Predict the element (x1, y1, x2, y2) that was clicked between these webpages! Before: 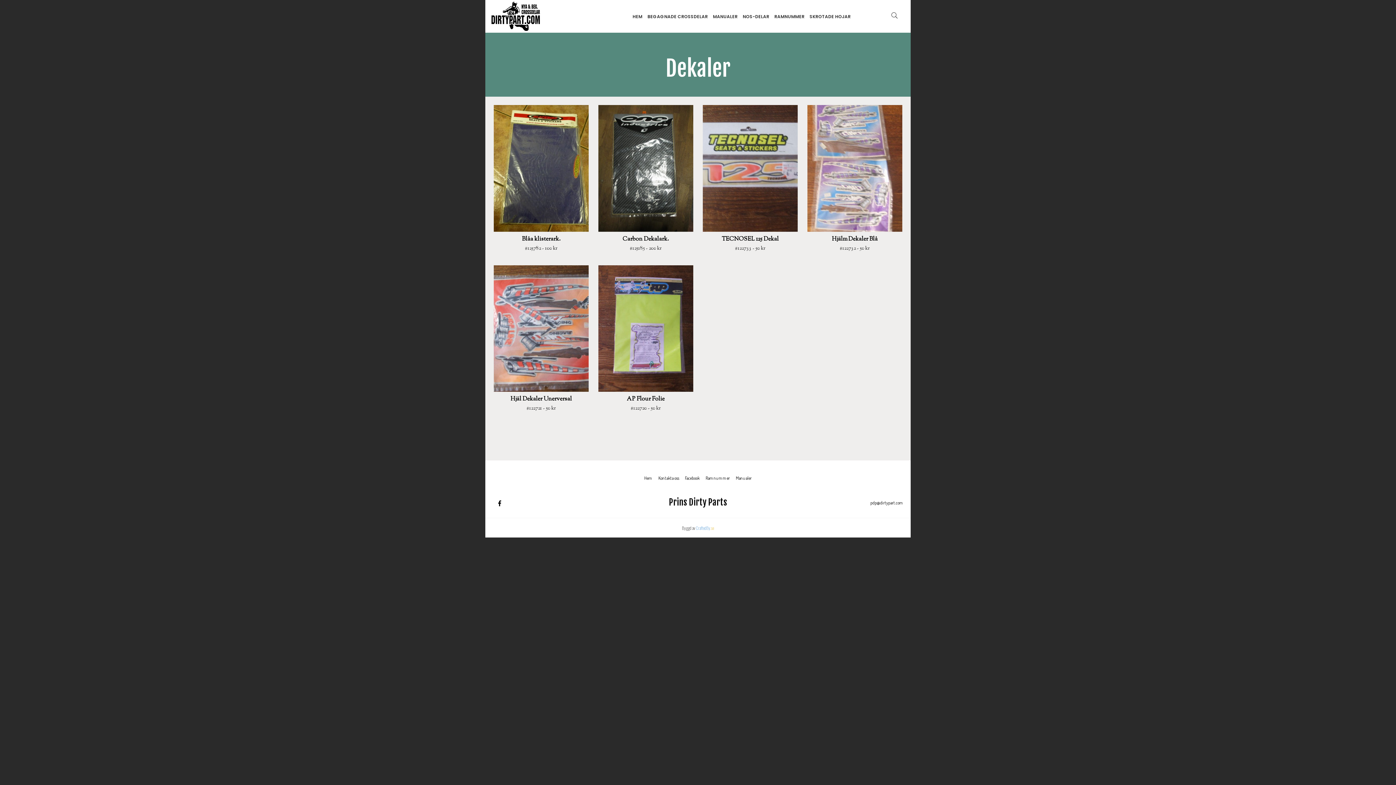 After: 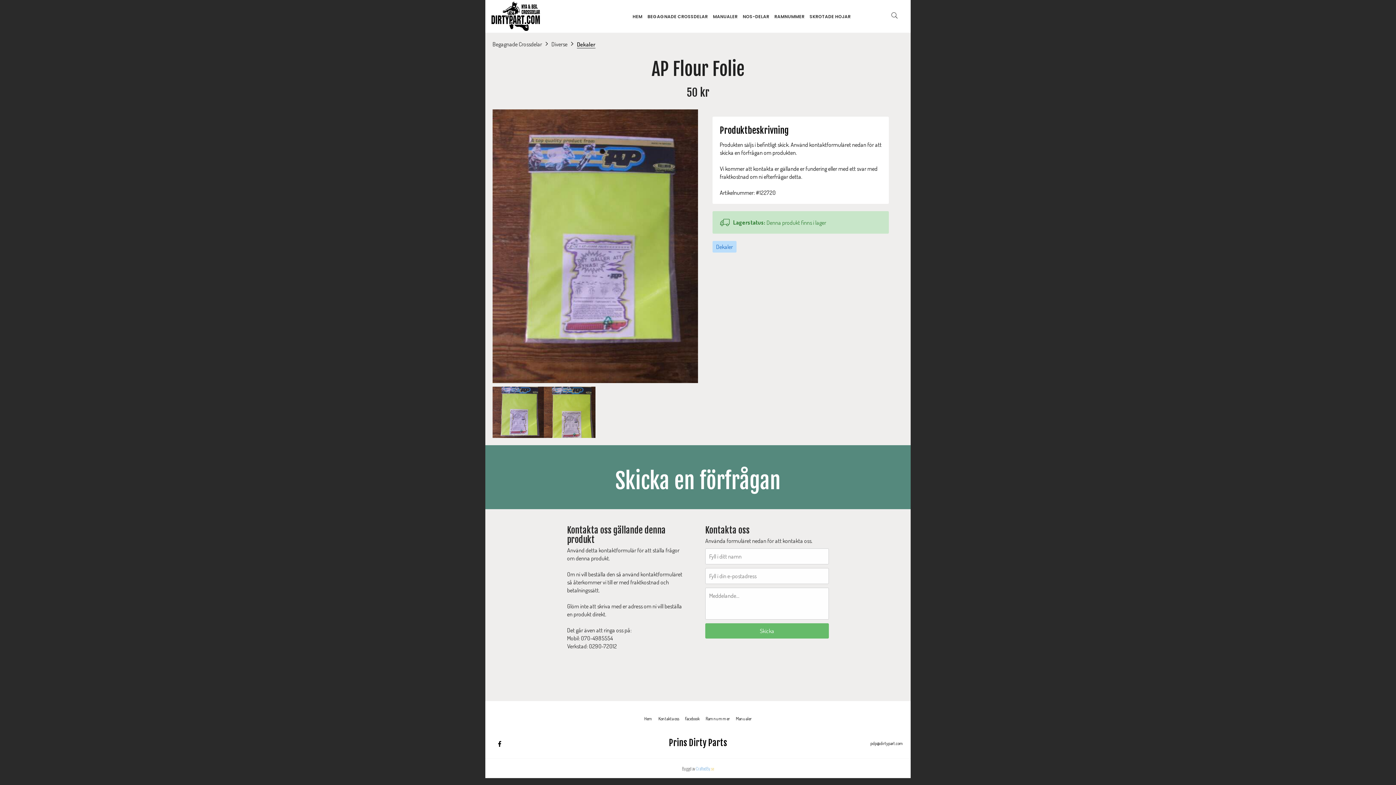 Action: bbox: (602, 405, 689, 412) label: #122720 - 50 kr